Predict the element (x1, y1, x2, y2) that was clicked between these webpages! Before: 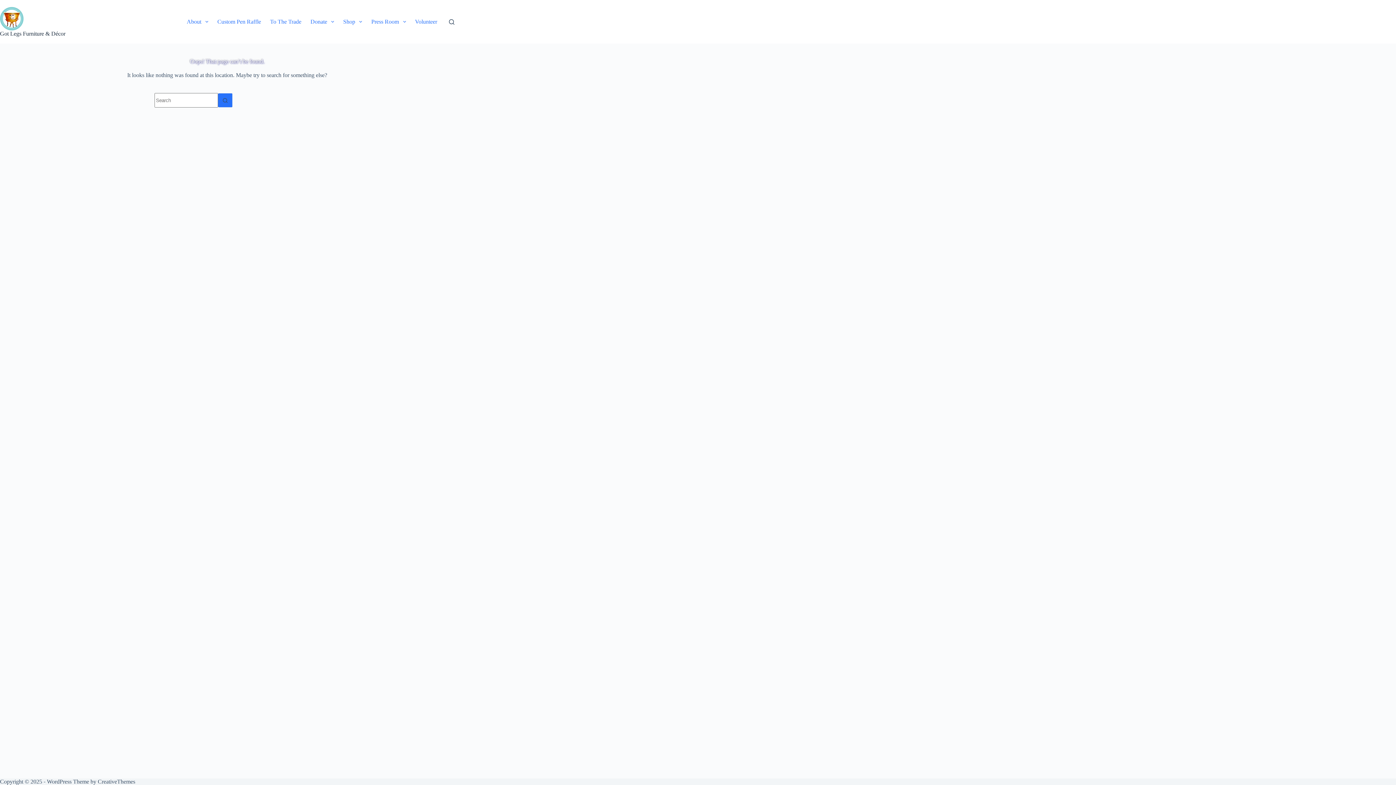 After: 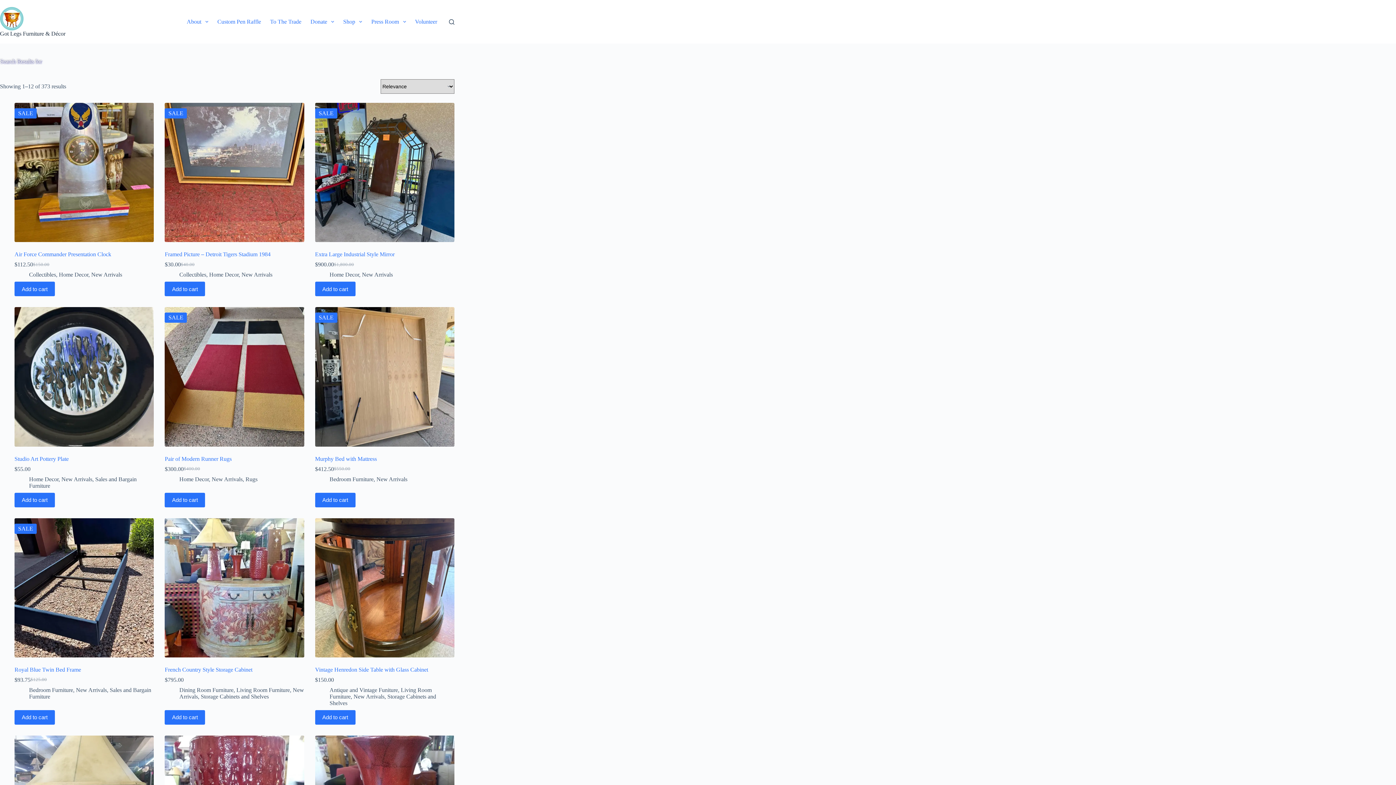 Action: label: Search button bbox: (218, 93, 232, 107)